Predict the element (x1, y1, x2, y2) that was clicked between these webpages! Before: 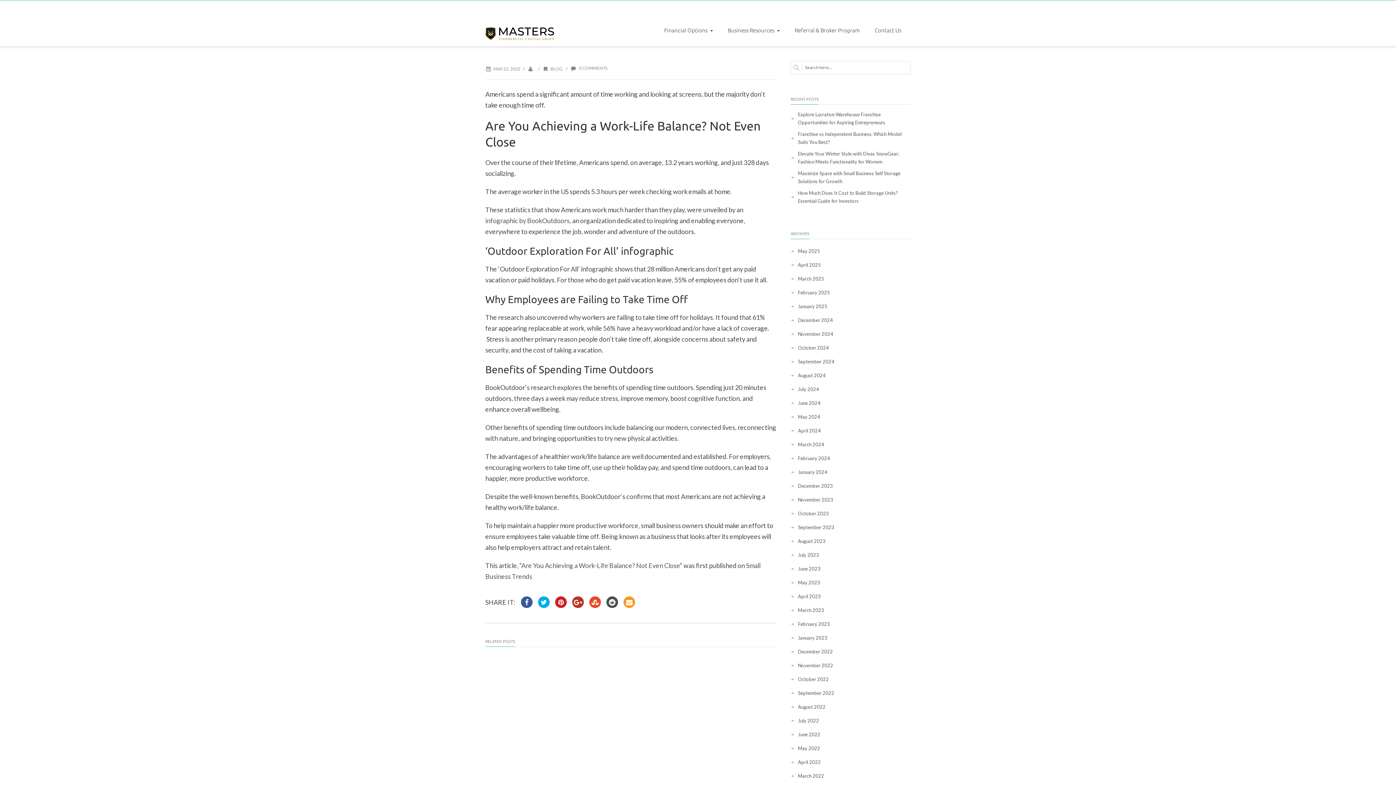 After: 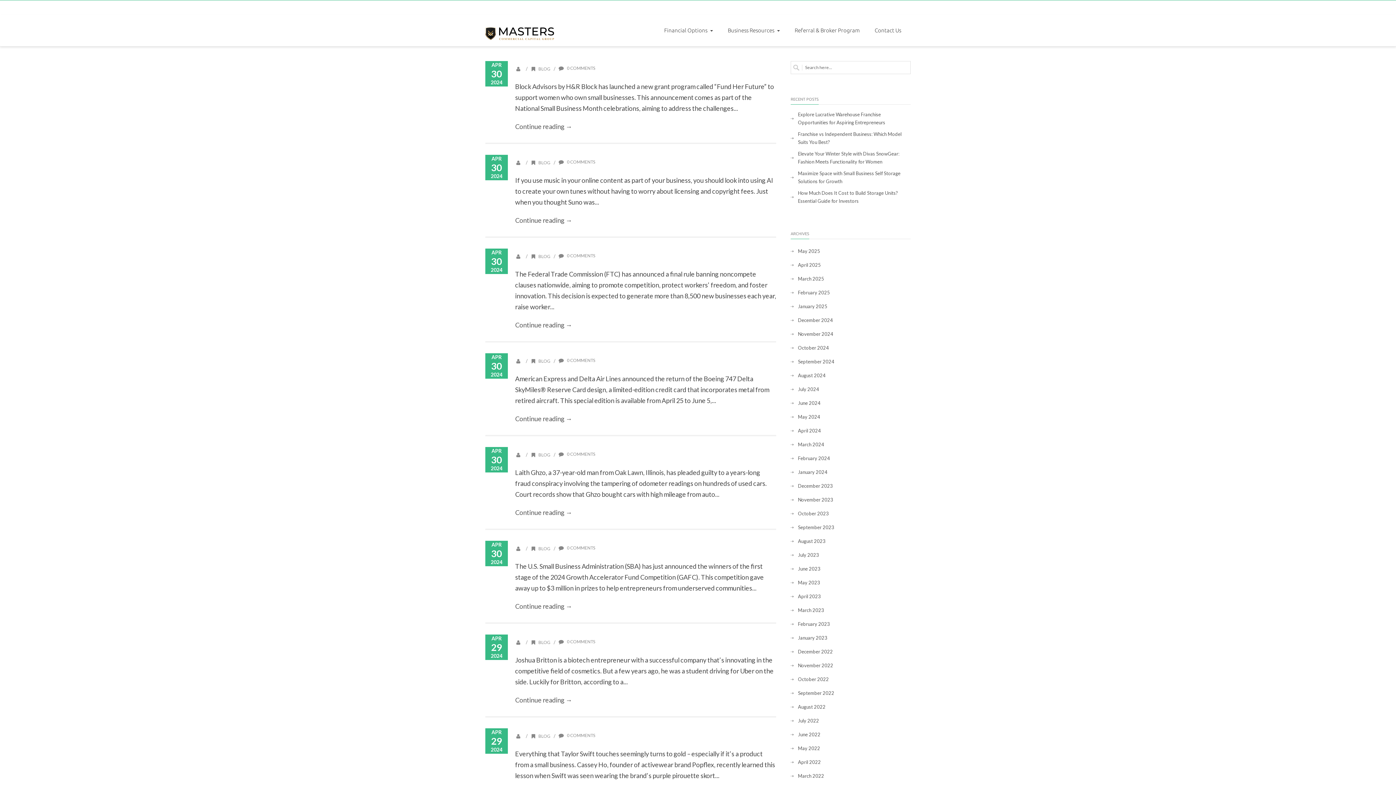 Action: bbox: (790, 426, 821, 434) label: April 2024